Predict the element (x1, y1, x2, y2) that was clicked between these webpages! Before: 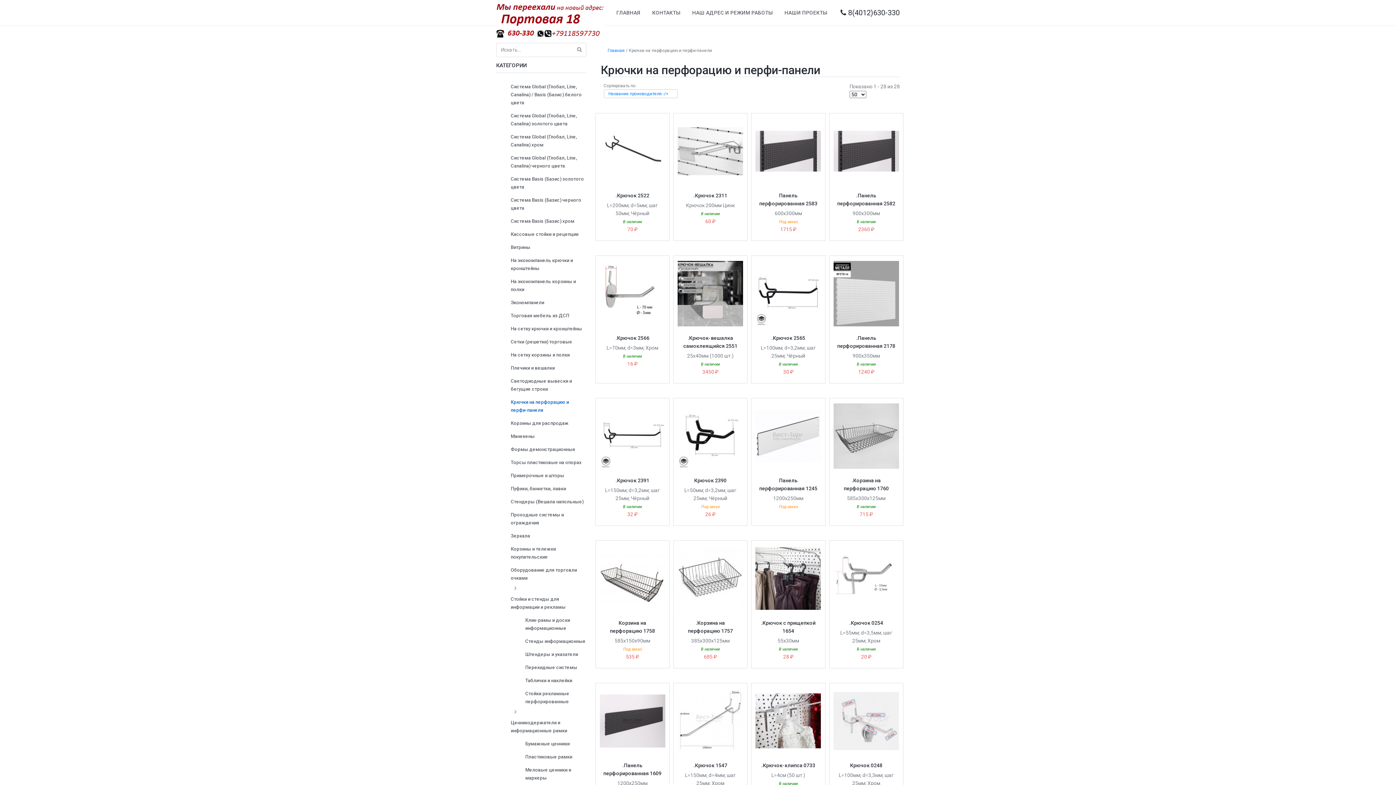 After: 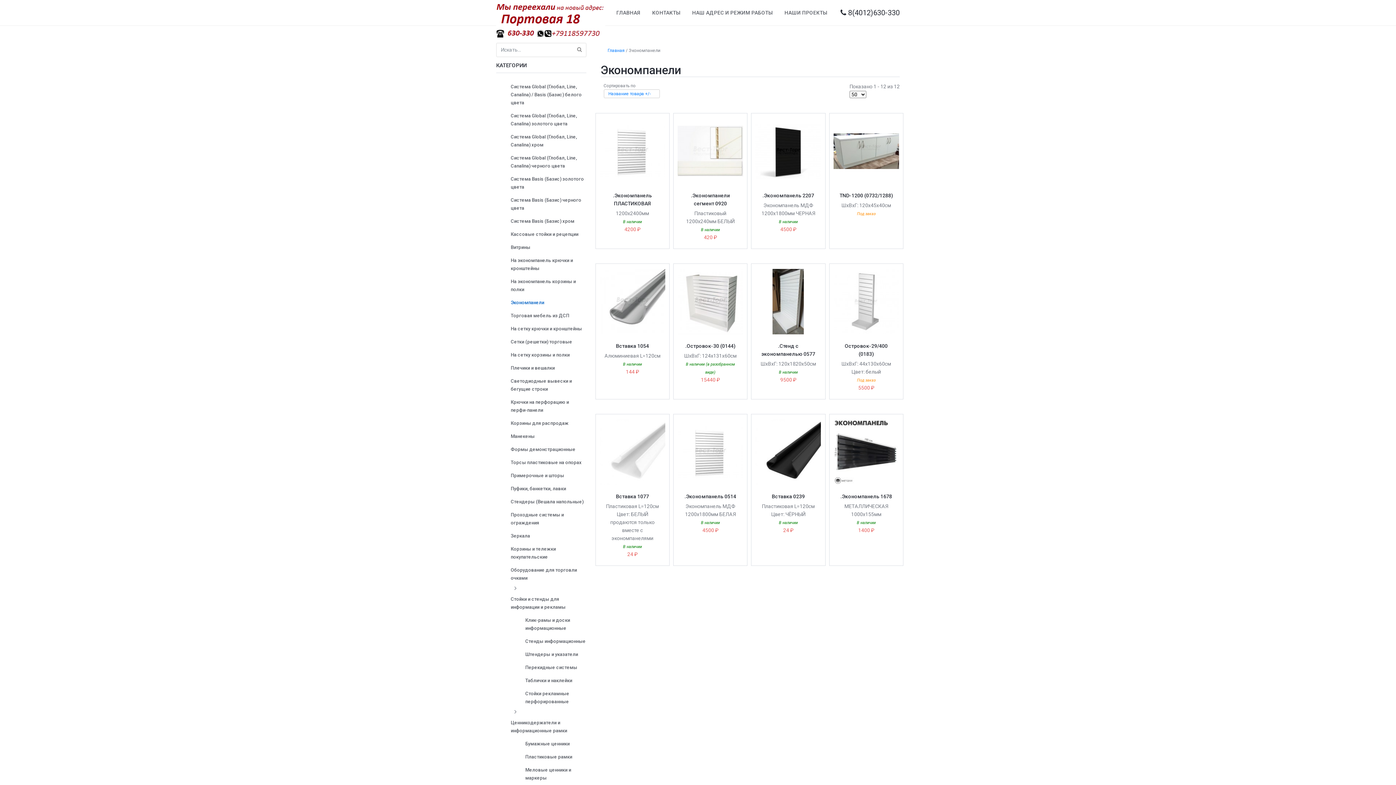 Action: label: Экономпанели bbox: (510, 297, 544, 308)